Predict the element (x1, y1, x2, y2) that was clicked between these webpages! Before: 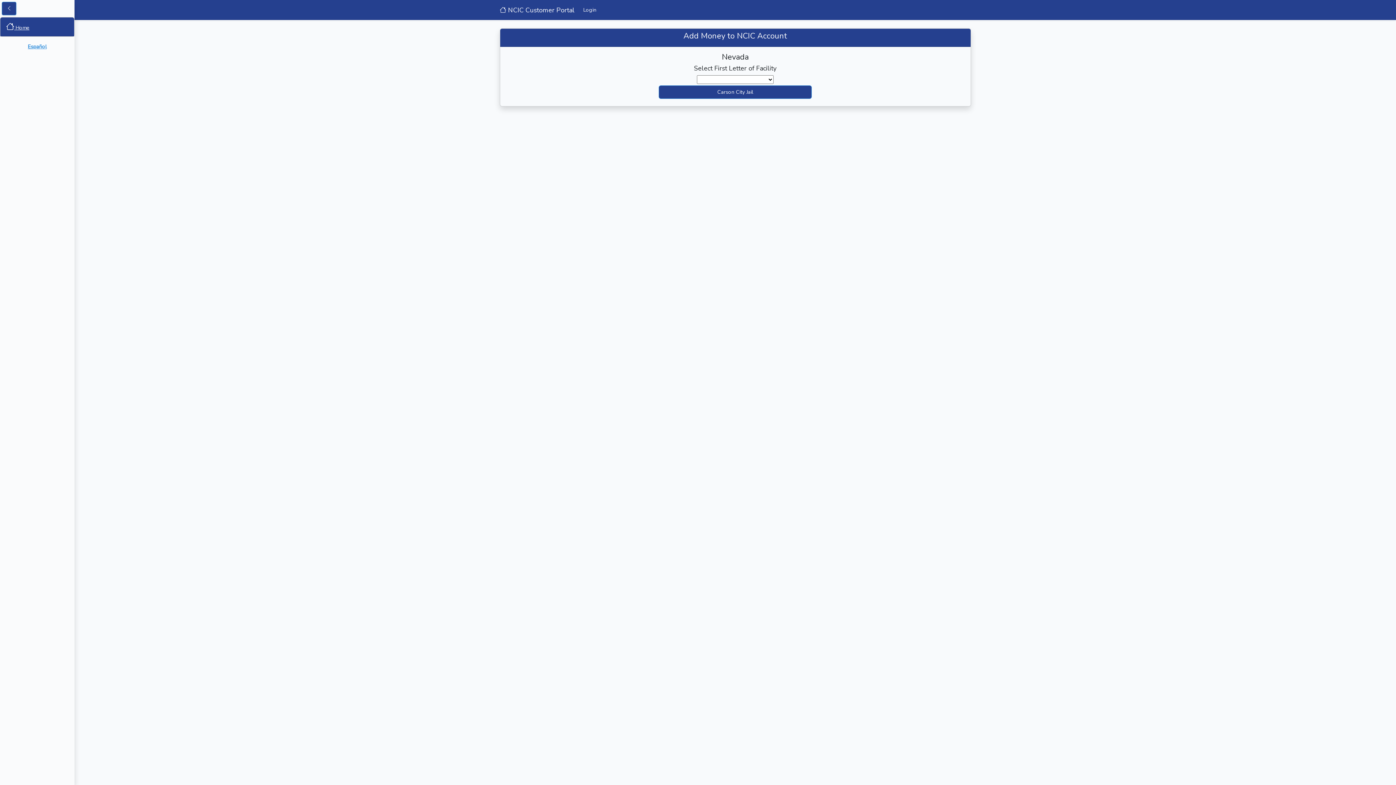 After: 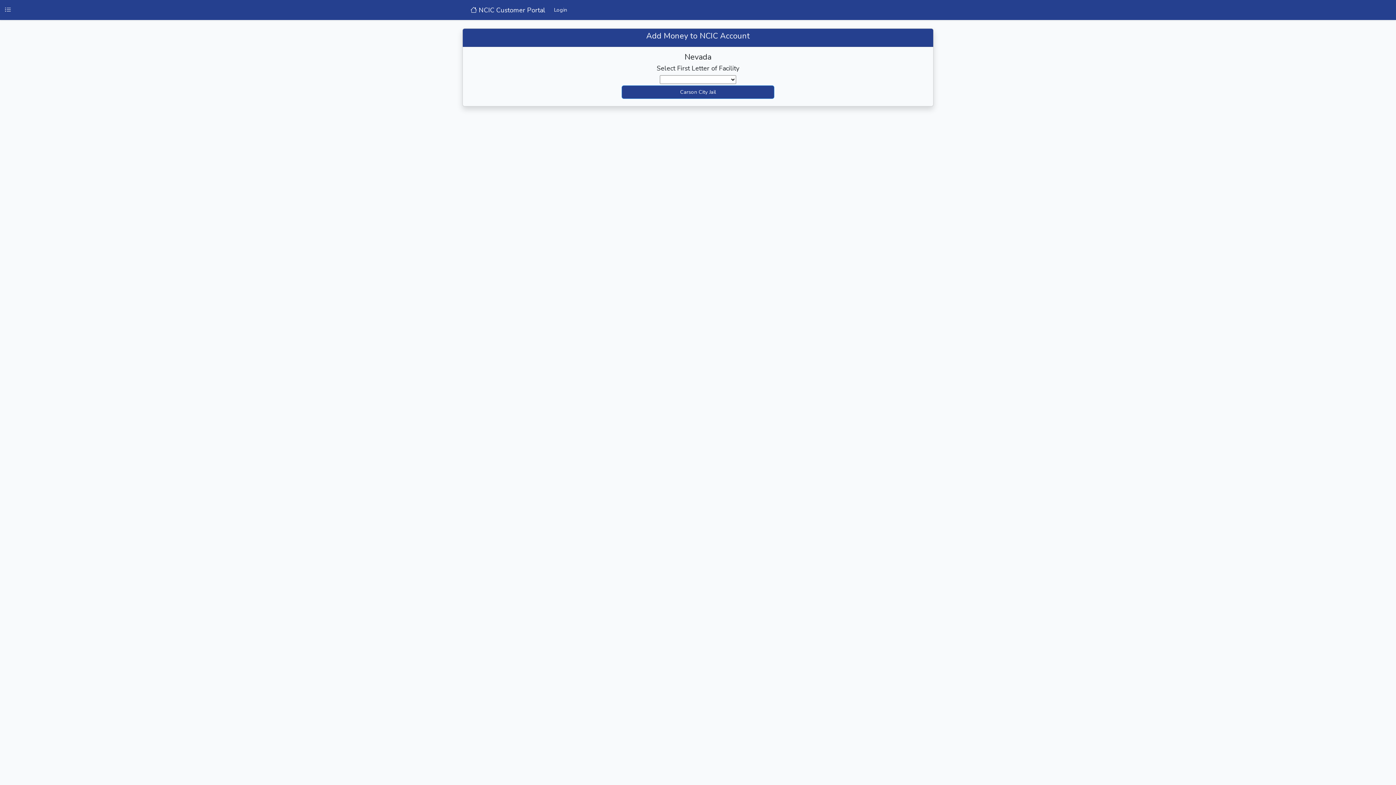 Action: bbox: (1, 1, 16, 15)